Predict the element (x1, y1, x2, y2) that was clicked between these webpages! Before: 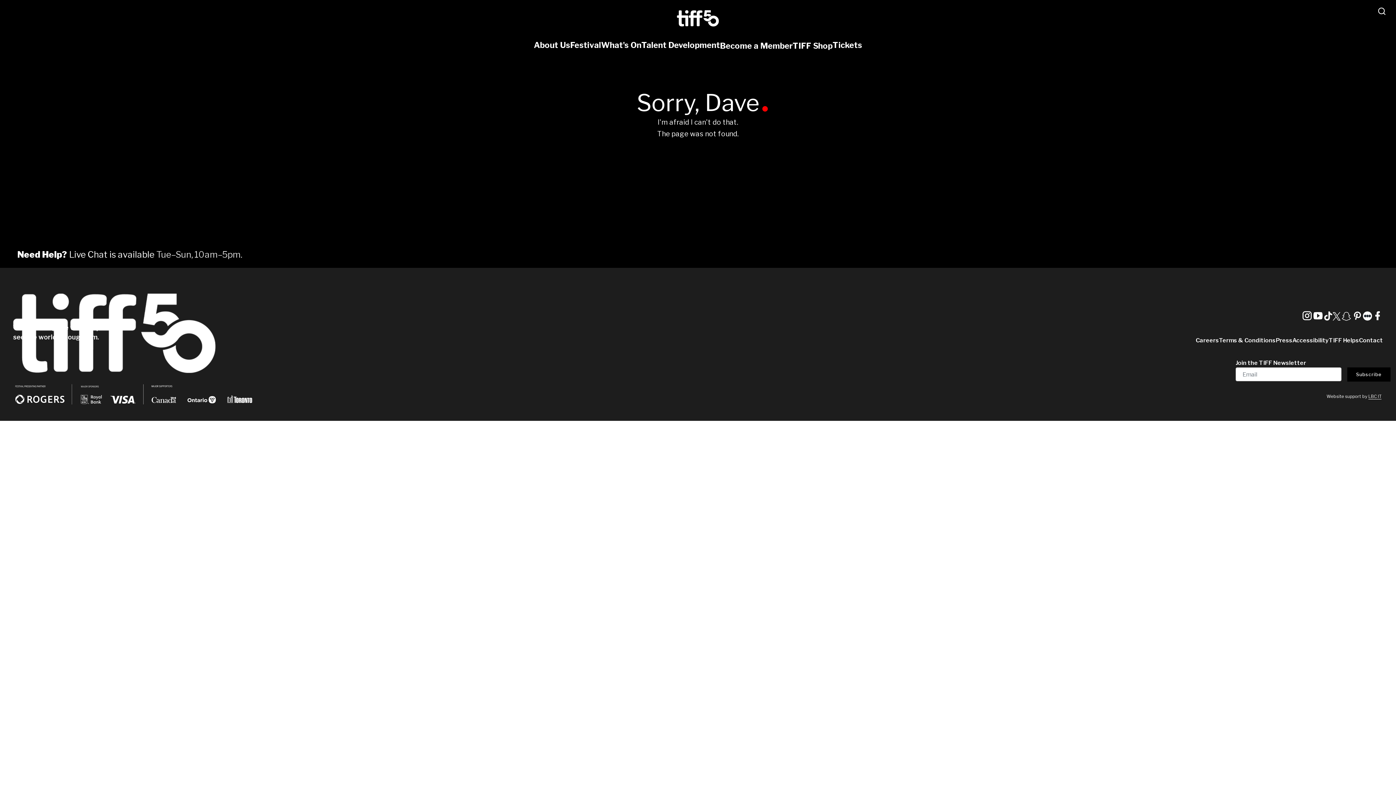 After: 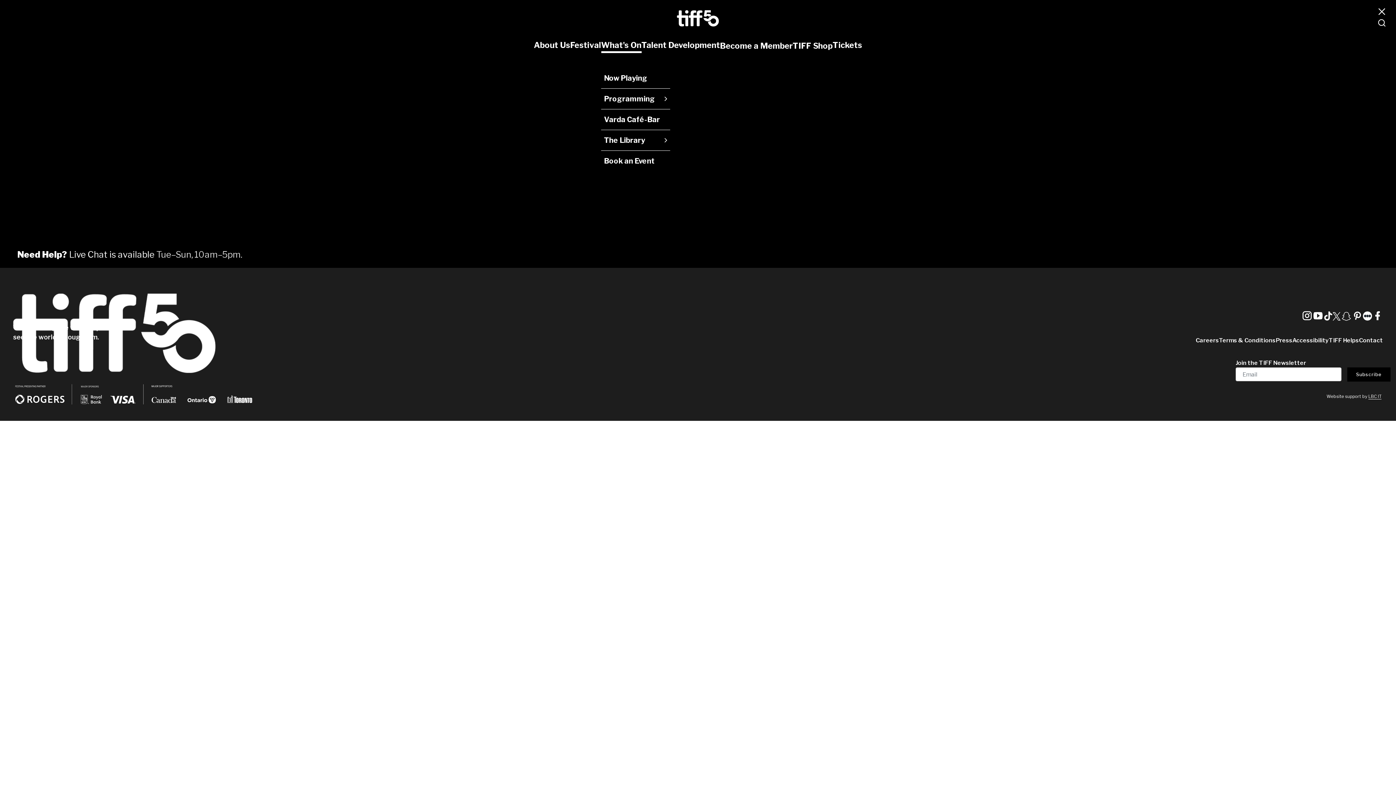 Action: label: What's On bbox: (601, 38, 641, 53)